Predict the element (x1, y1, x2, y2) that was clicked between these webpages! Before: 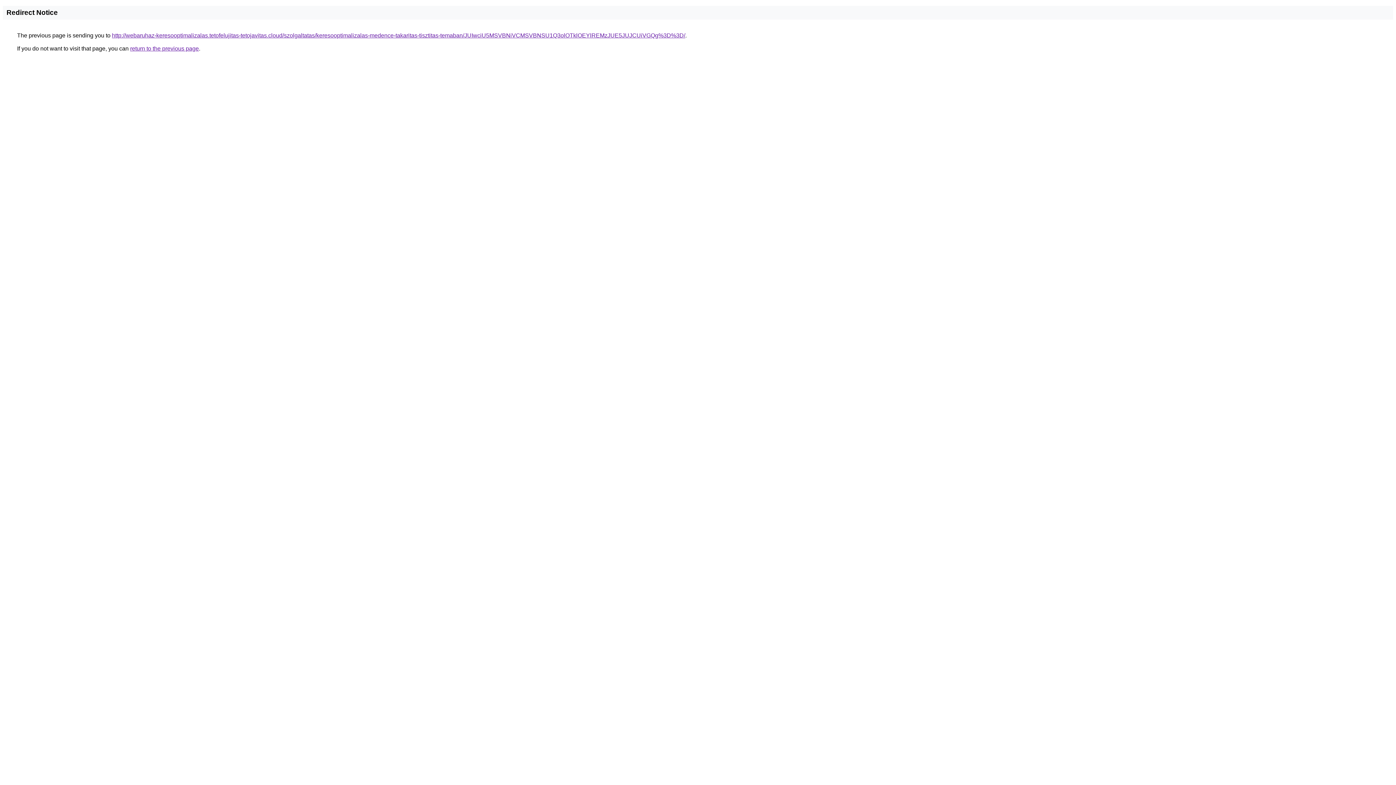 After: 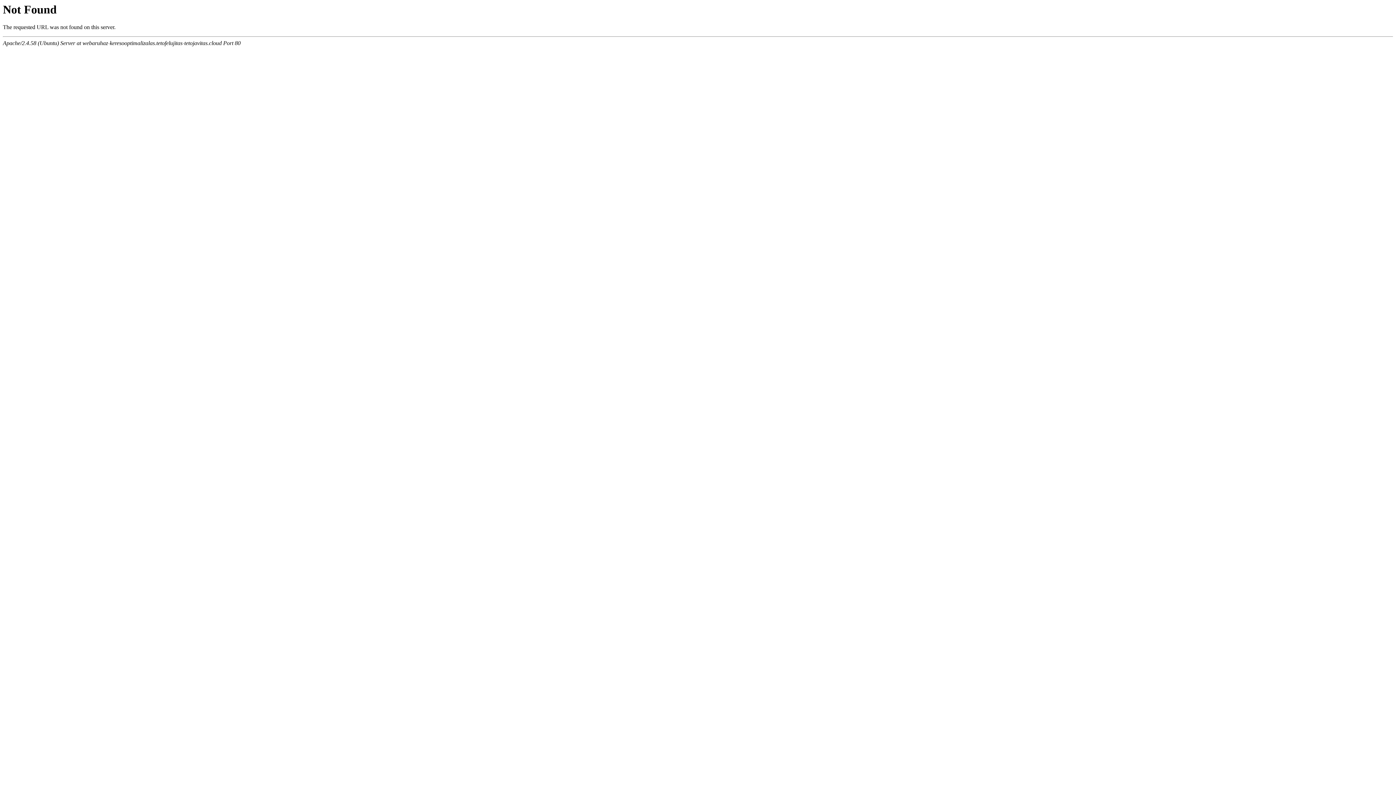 Action: bbox: (112, 32, 685, 38) label: http://webaruhaz-keresooptimalizalas.tetofelujitas-tetojavitas.cloud/szolgaltatas/keresooptimalizalas-medence-takaritas-tisztitas-temaban/JUIwciU5MSVBNiVCMSVBNSU1Q3olOTklOEYlREMzJUE5JUJCUiVGQg%3D%3D/